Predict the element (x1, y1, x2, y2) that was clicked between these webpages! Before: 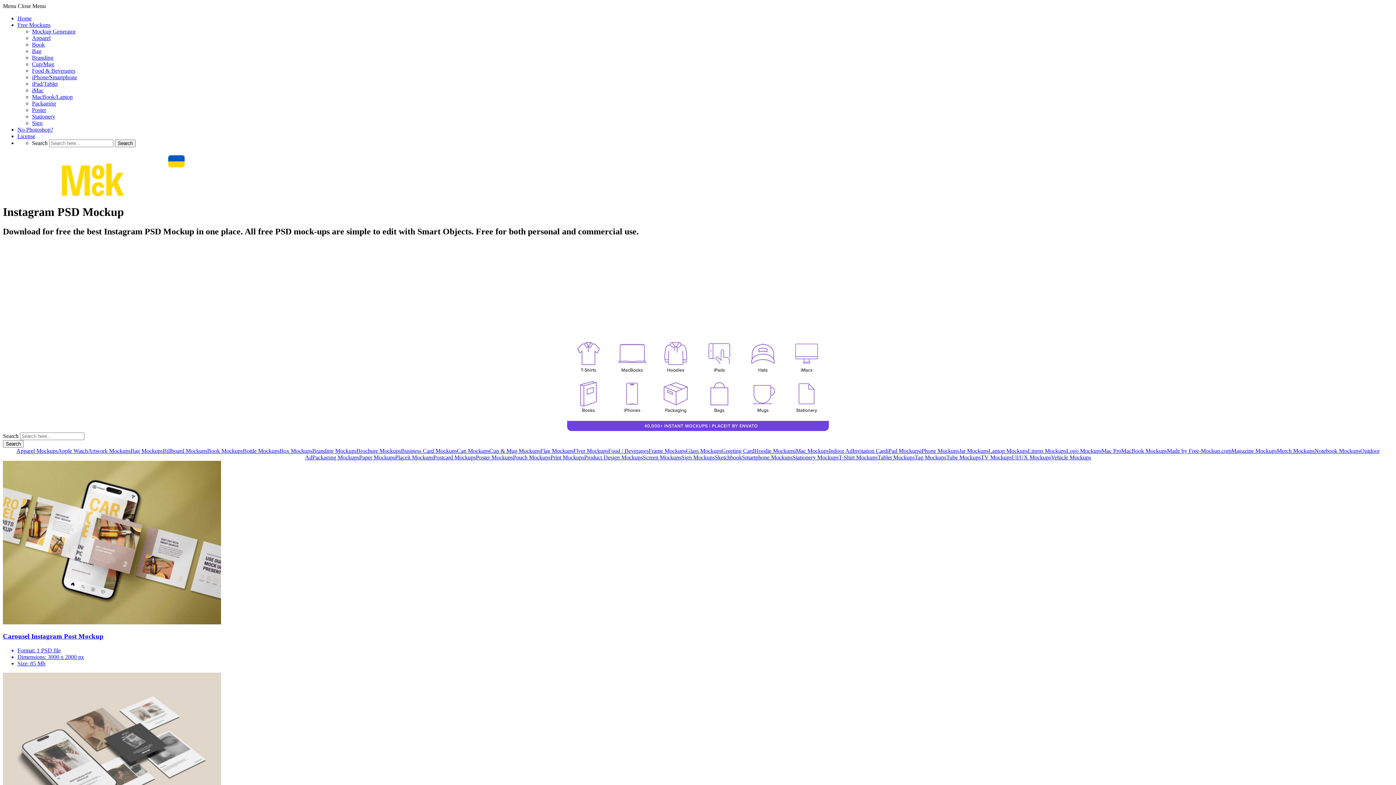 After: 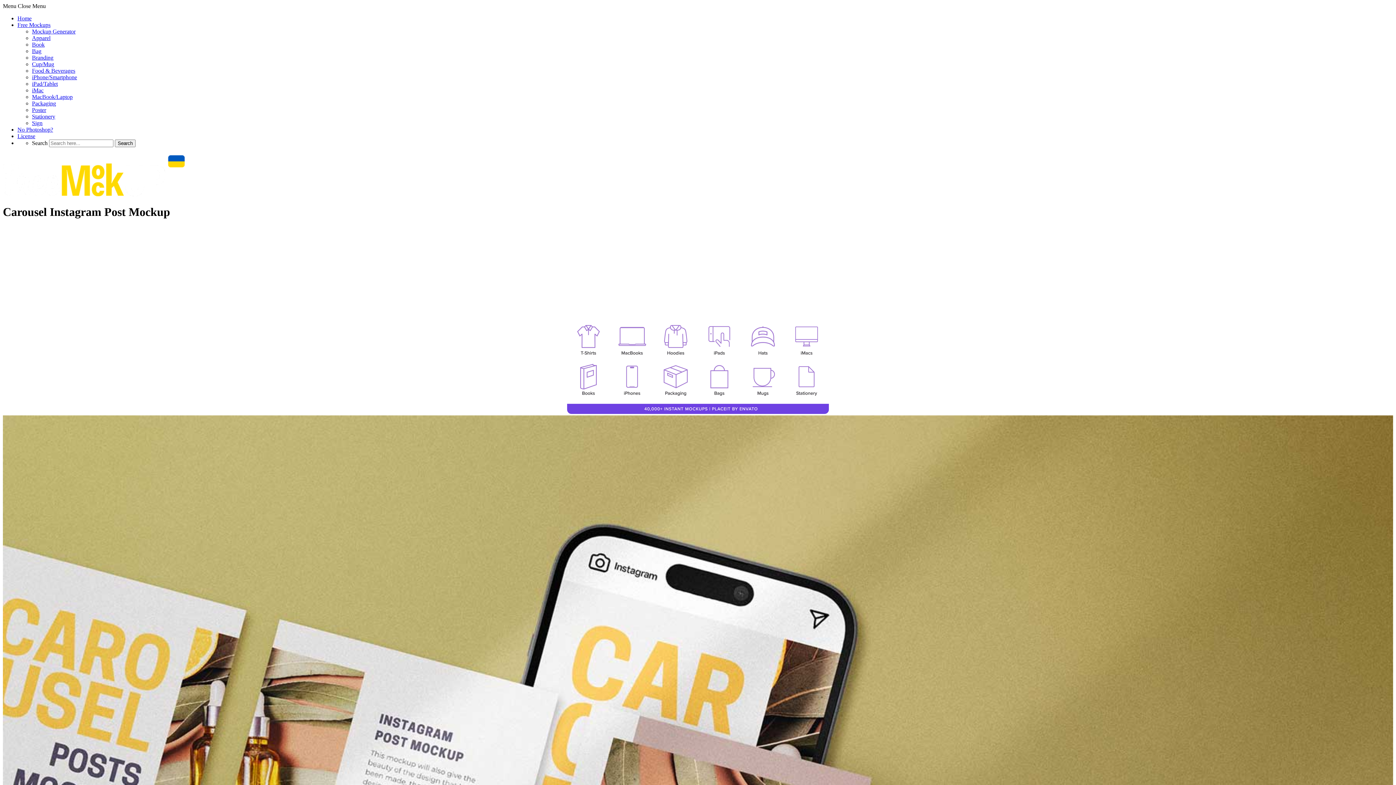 Action: bbox: (2, 647, 1393, 667) label: Format: 1 PSD file
Dimensions: 3000 x 2000 px
Size: 85 Mb